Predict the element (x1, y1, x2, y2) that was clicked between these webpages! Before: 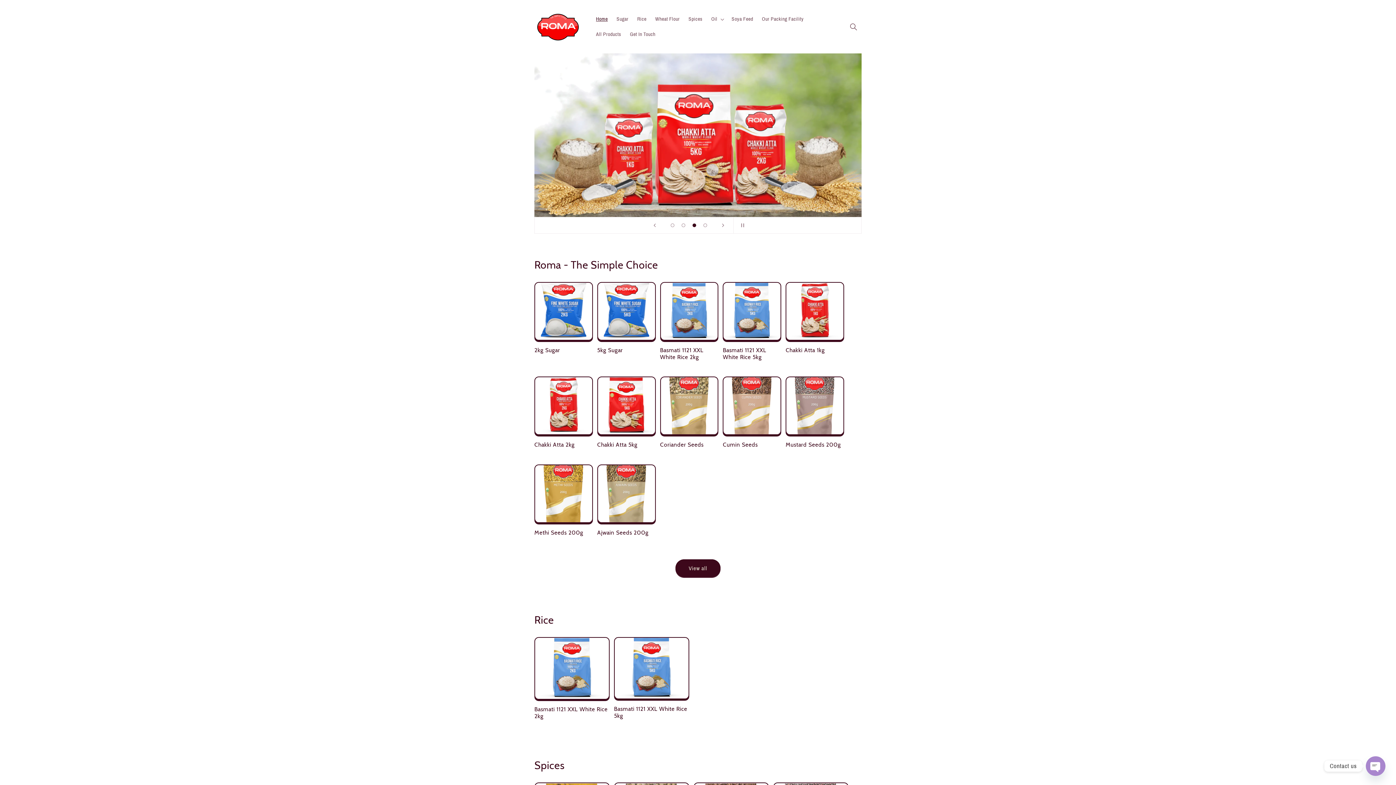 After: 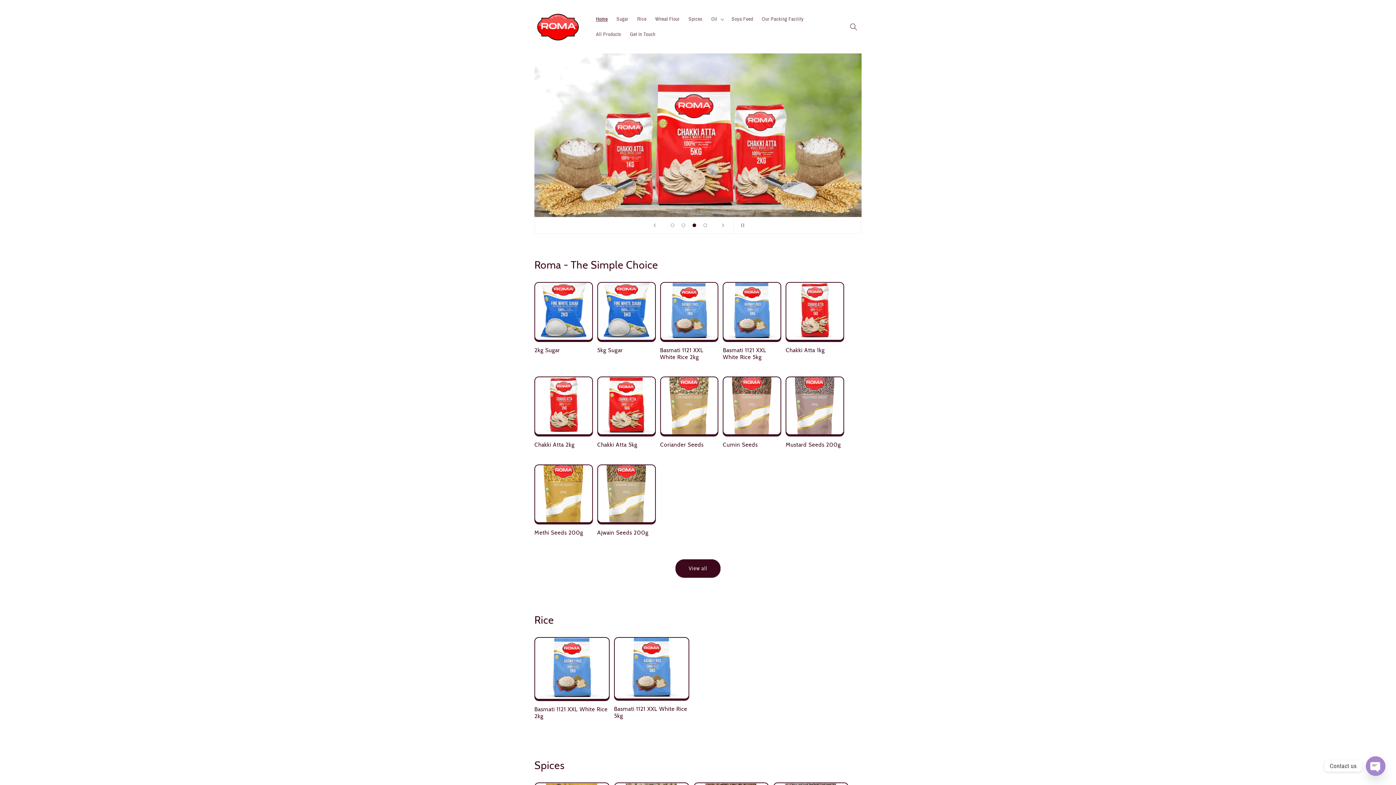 Action: label: Load slide 3 of 4 bbox: (689, 220, 700, 230)